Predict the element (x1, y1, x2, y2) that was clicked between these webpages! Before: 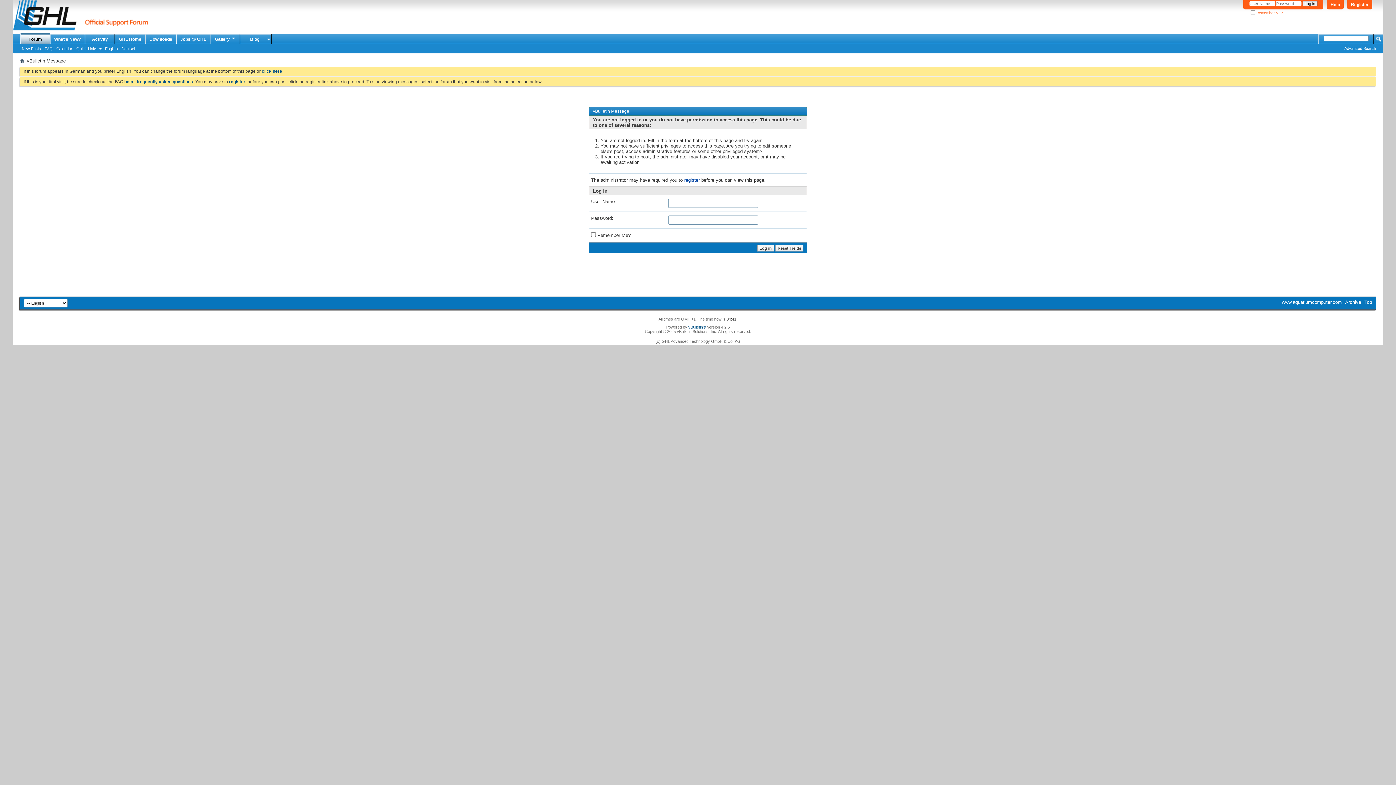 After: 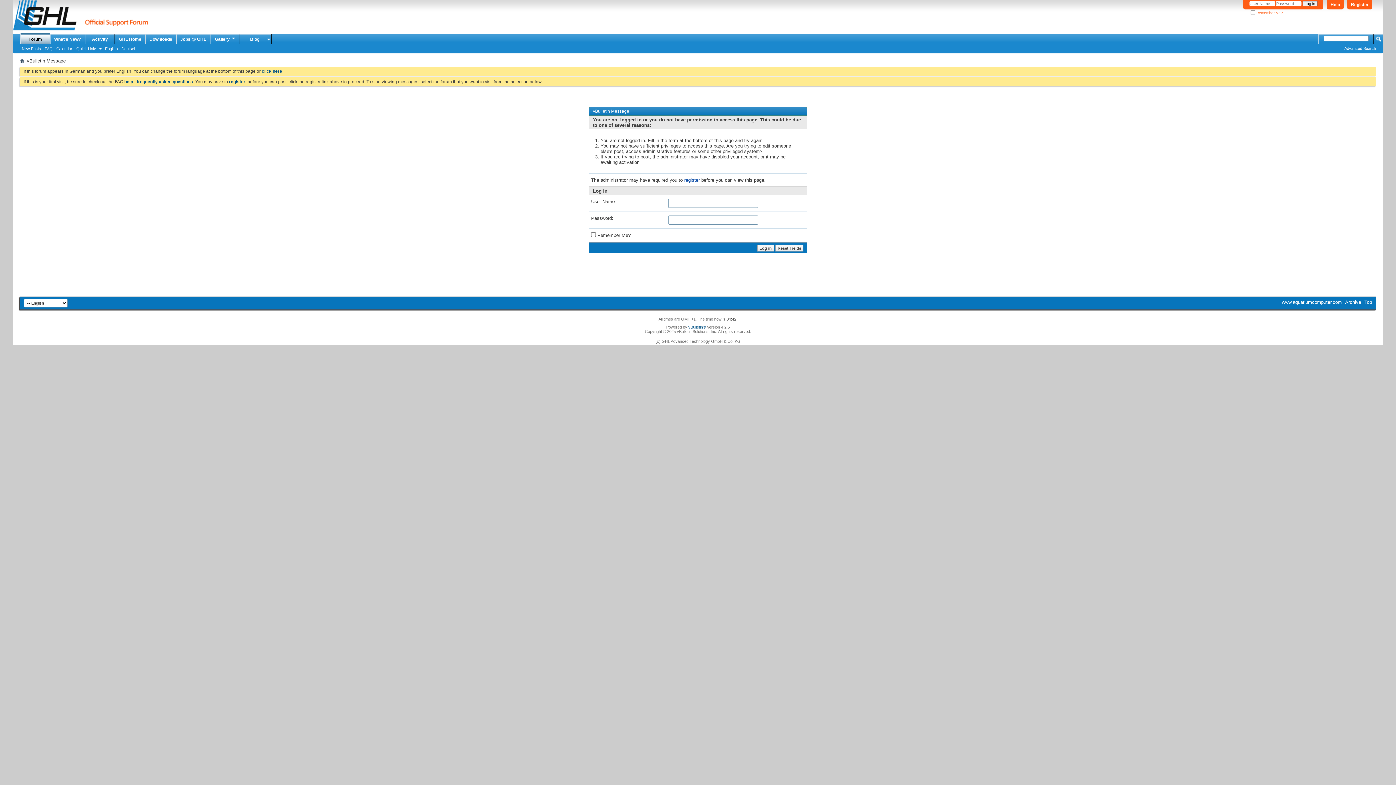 Action: bbox: (12, 0, 148, 30)